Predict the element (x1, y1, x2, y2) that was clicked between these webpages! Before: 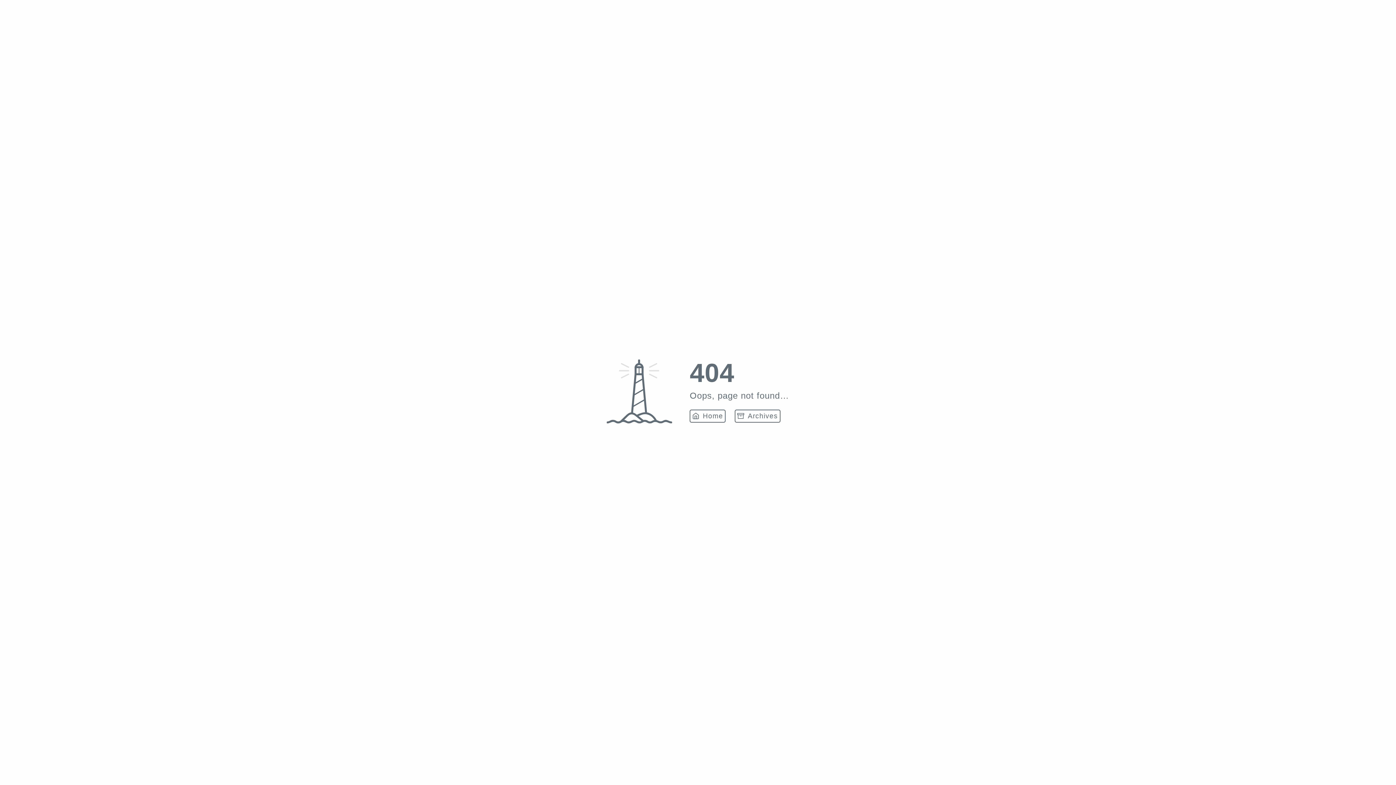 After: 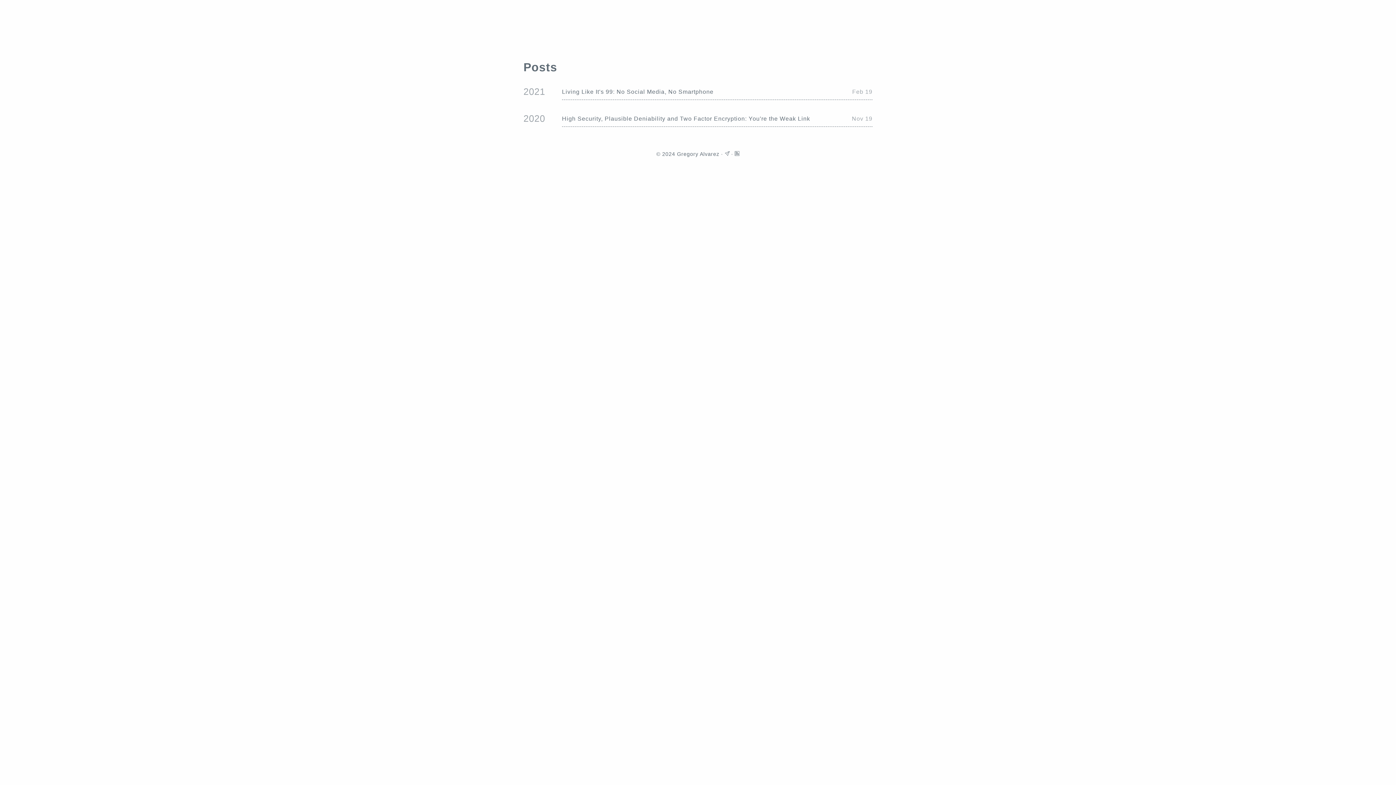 Action: bbox: (689, 409, 725, 423) label: Home